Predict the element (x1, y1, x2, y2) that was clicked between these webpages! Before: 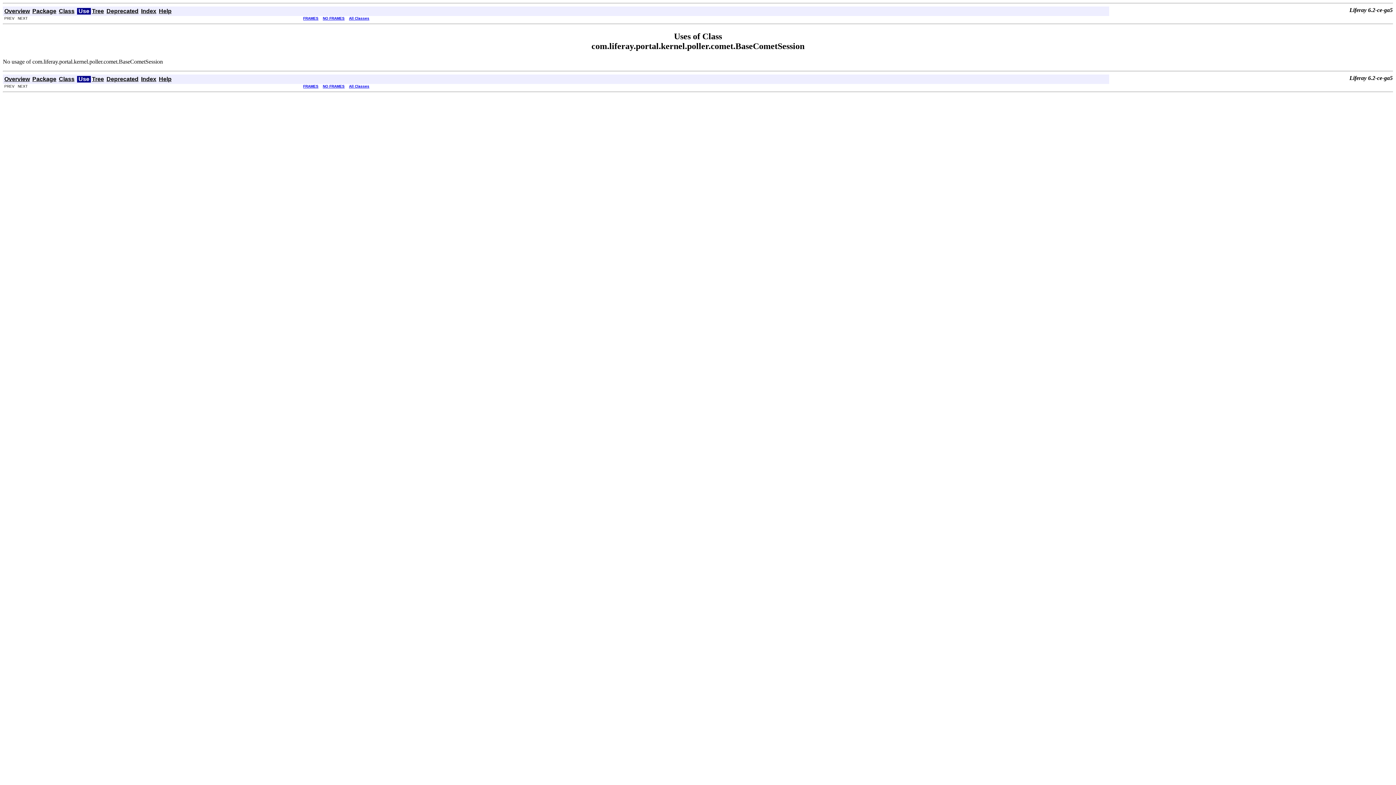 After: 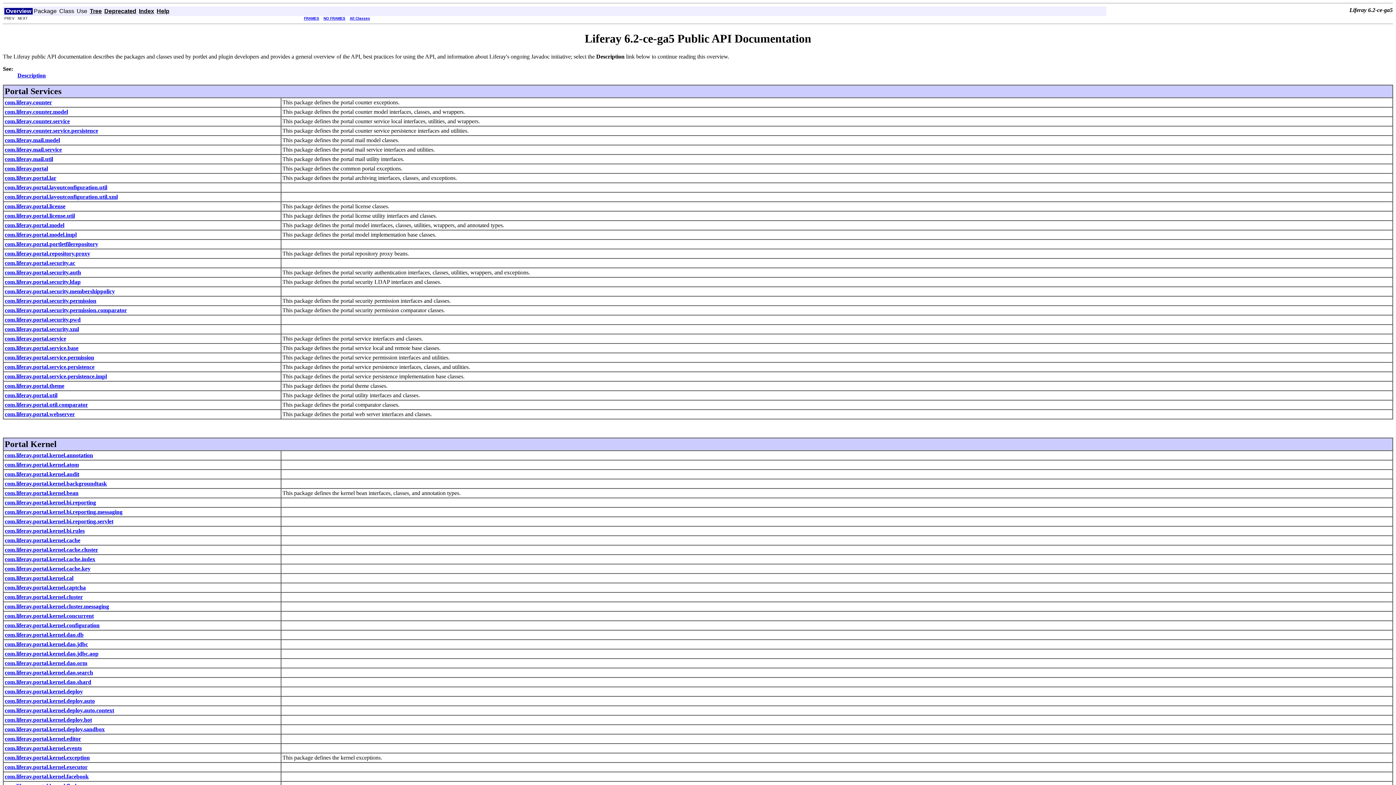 Action: label: Overview bbox: (4, 75, 29, 82)